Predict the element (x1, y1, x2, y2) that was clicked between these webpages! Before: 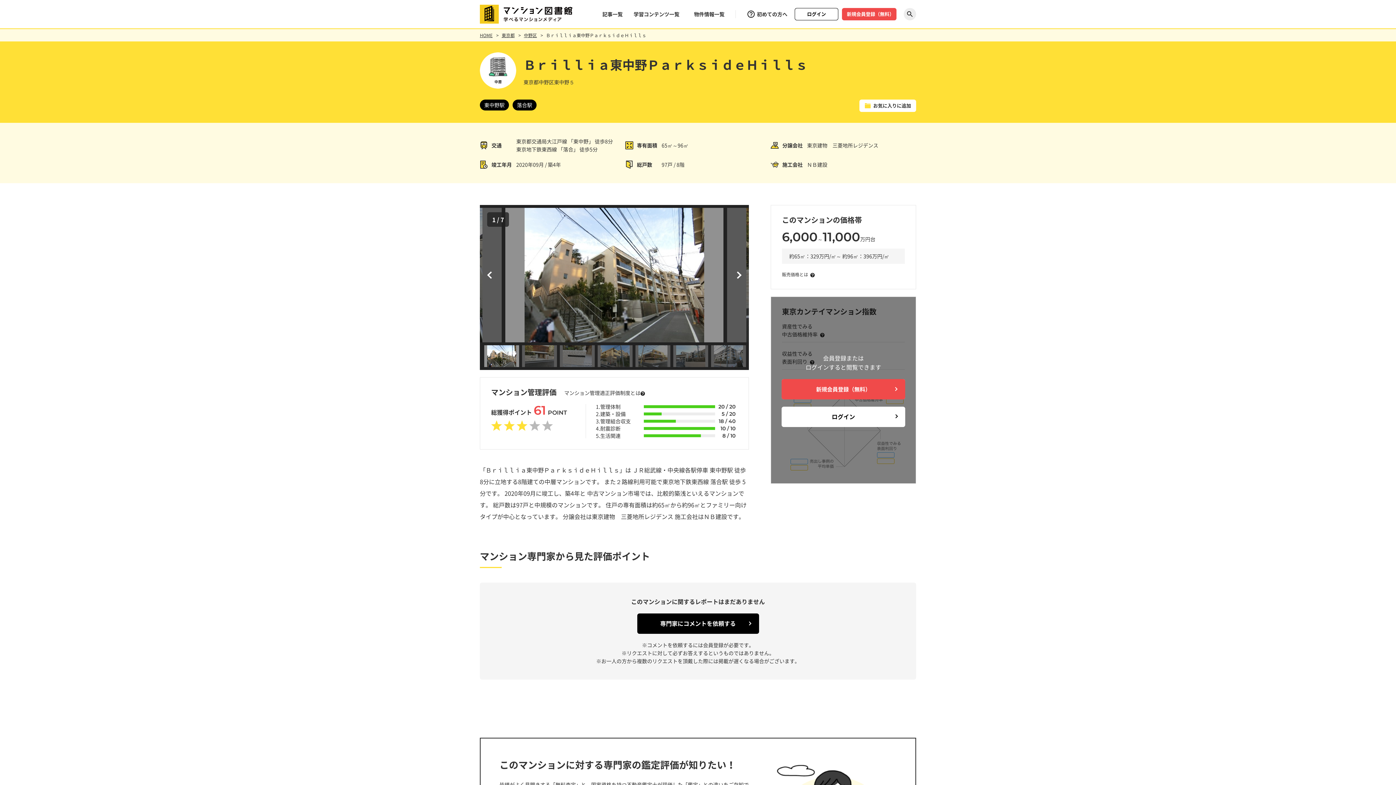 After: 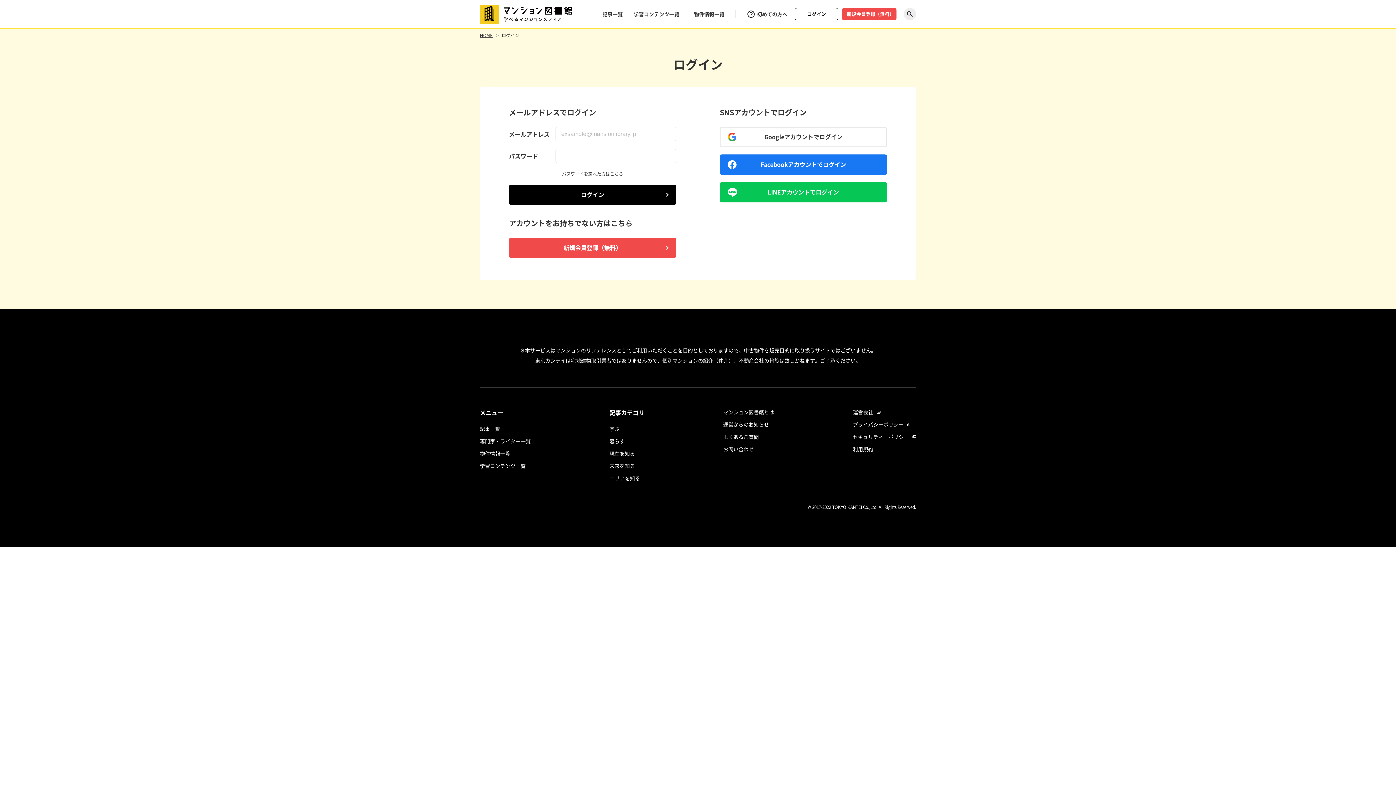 Action: bbox: (794, 8, 838, 20) label: ログイン